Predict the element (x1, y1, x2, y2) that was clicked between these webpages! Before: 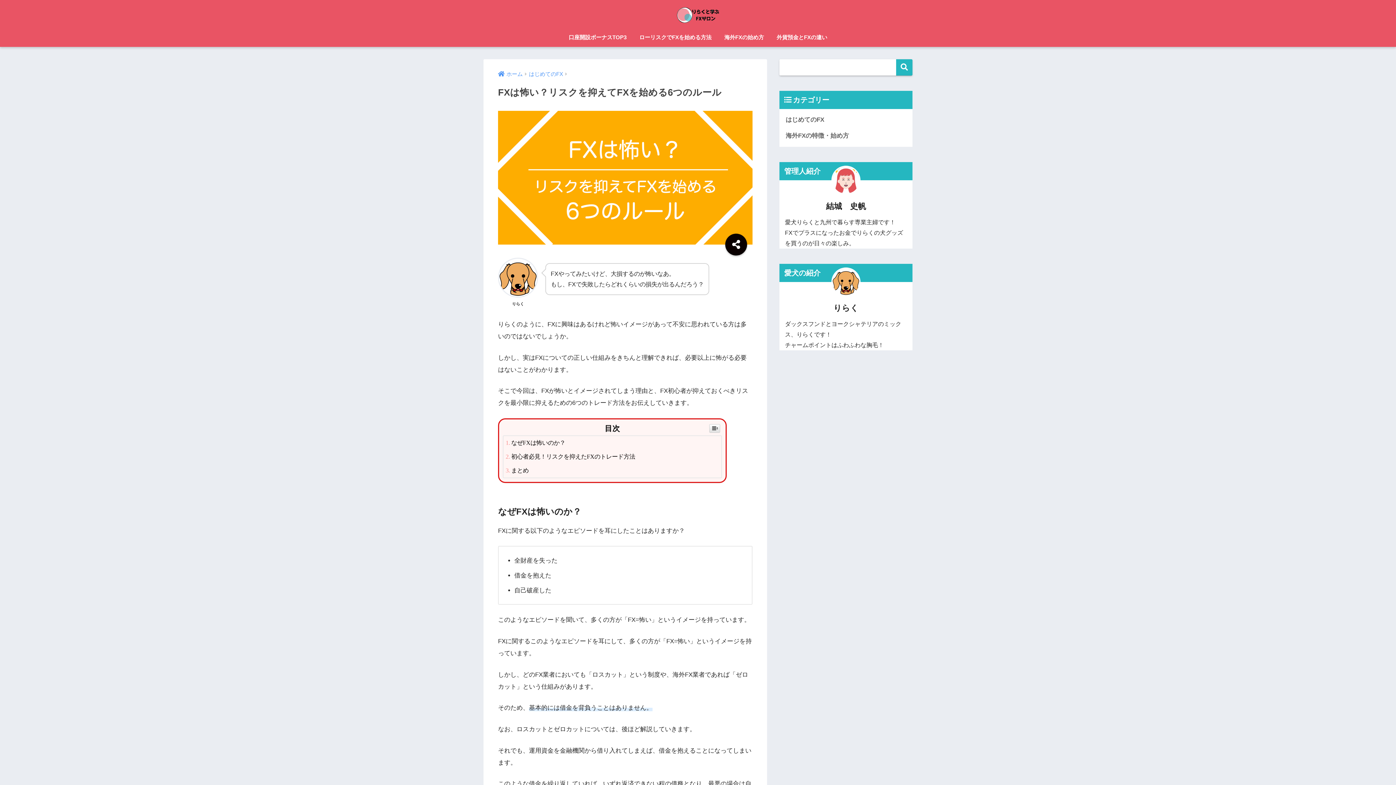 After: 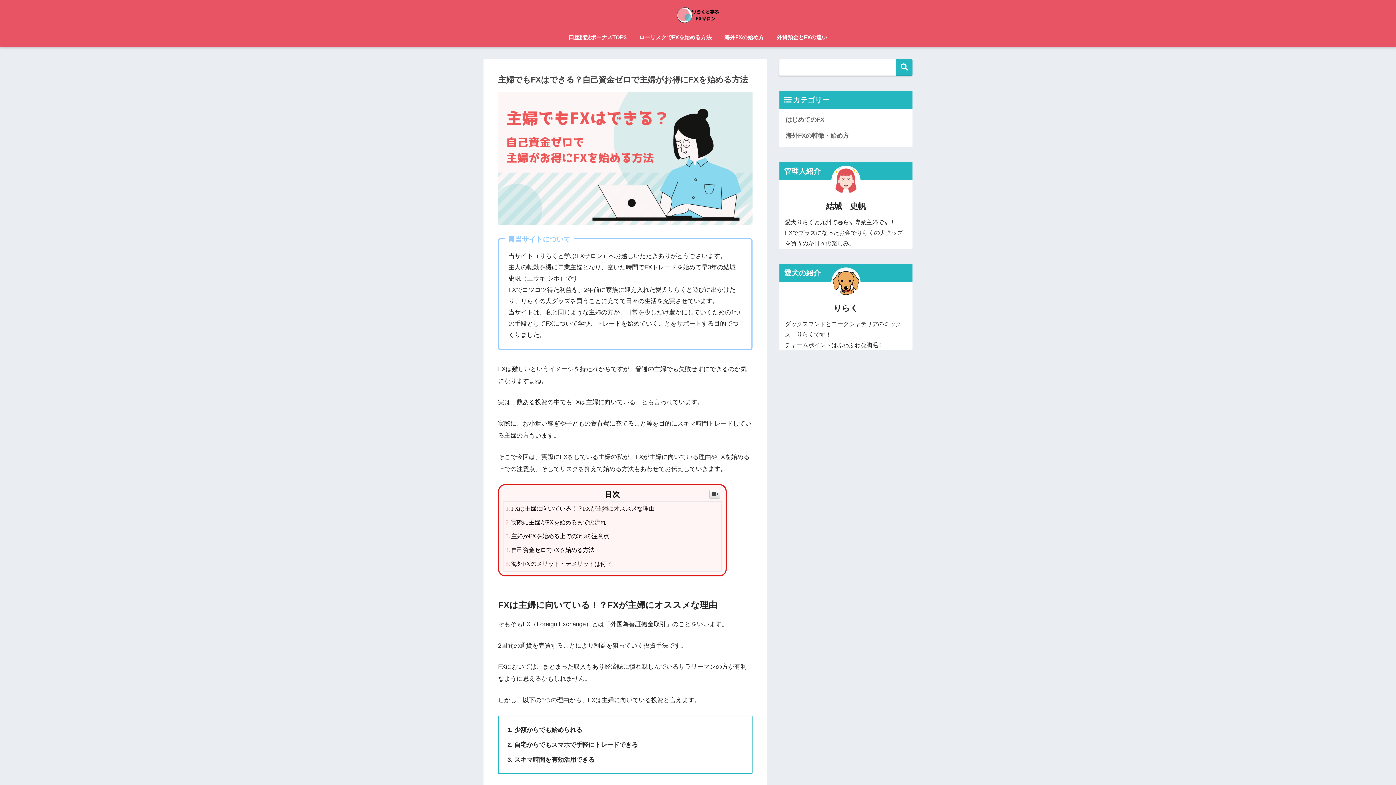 Action: bbox: (674, 8, 721, 19)